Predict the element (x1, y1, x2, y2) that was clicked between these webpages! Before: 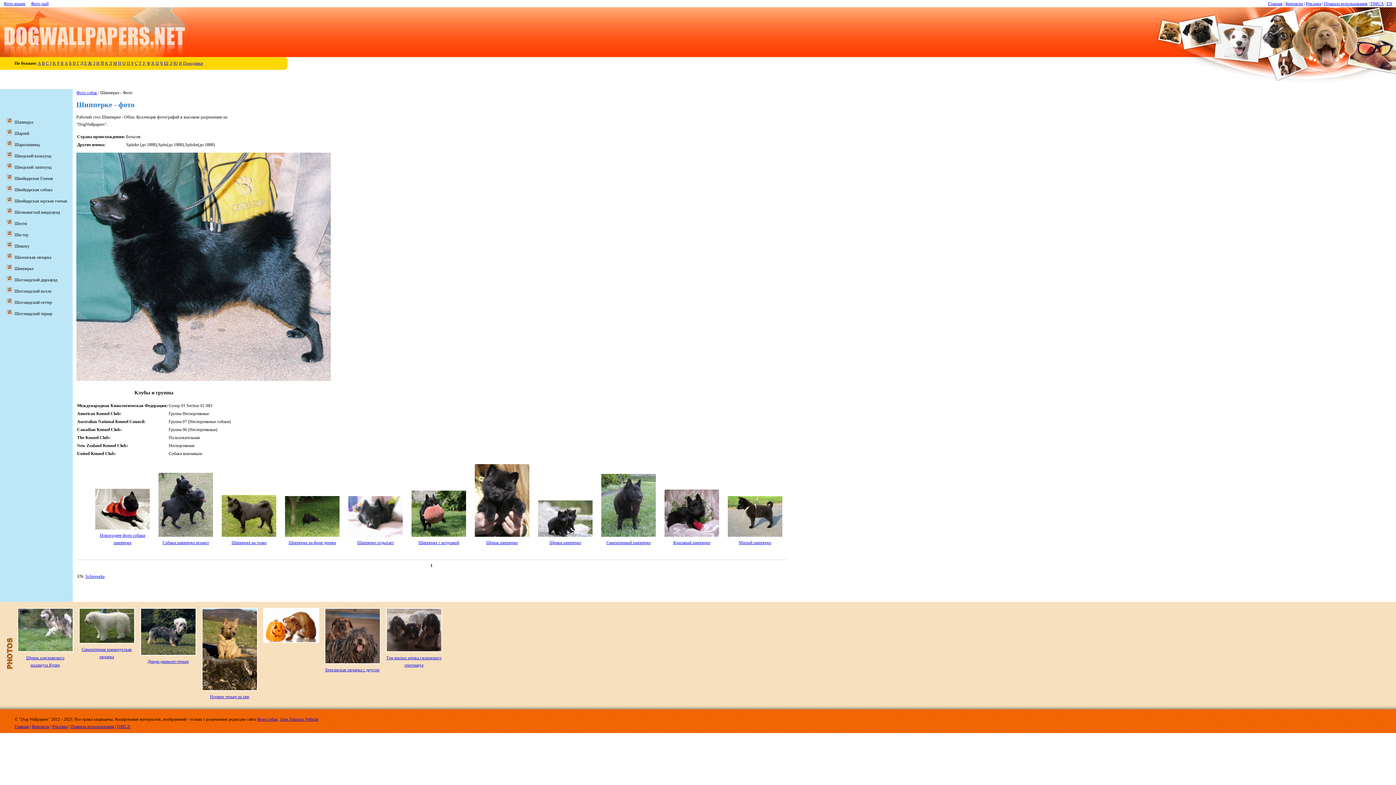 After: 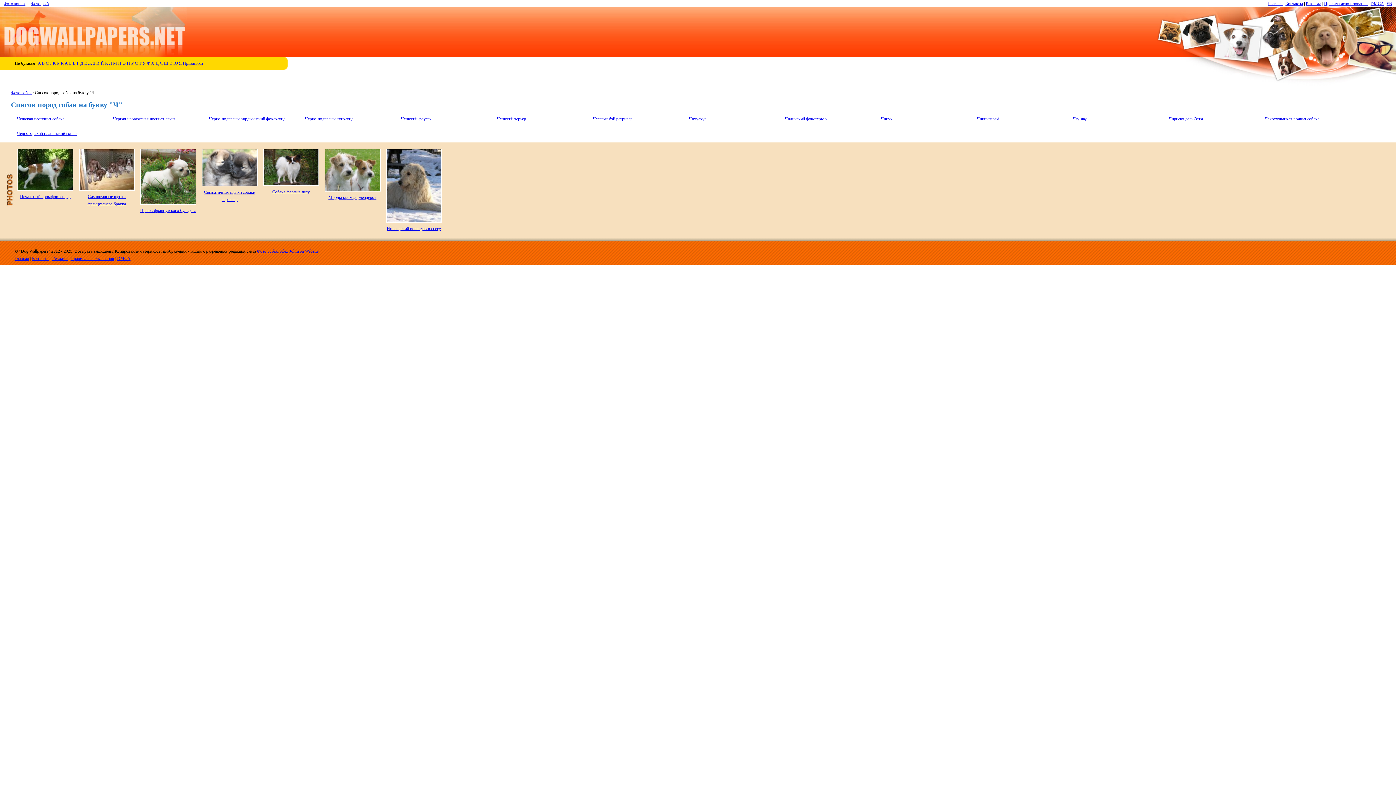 Action: label: Ч bbox: (160, 60, 162, 65)